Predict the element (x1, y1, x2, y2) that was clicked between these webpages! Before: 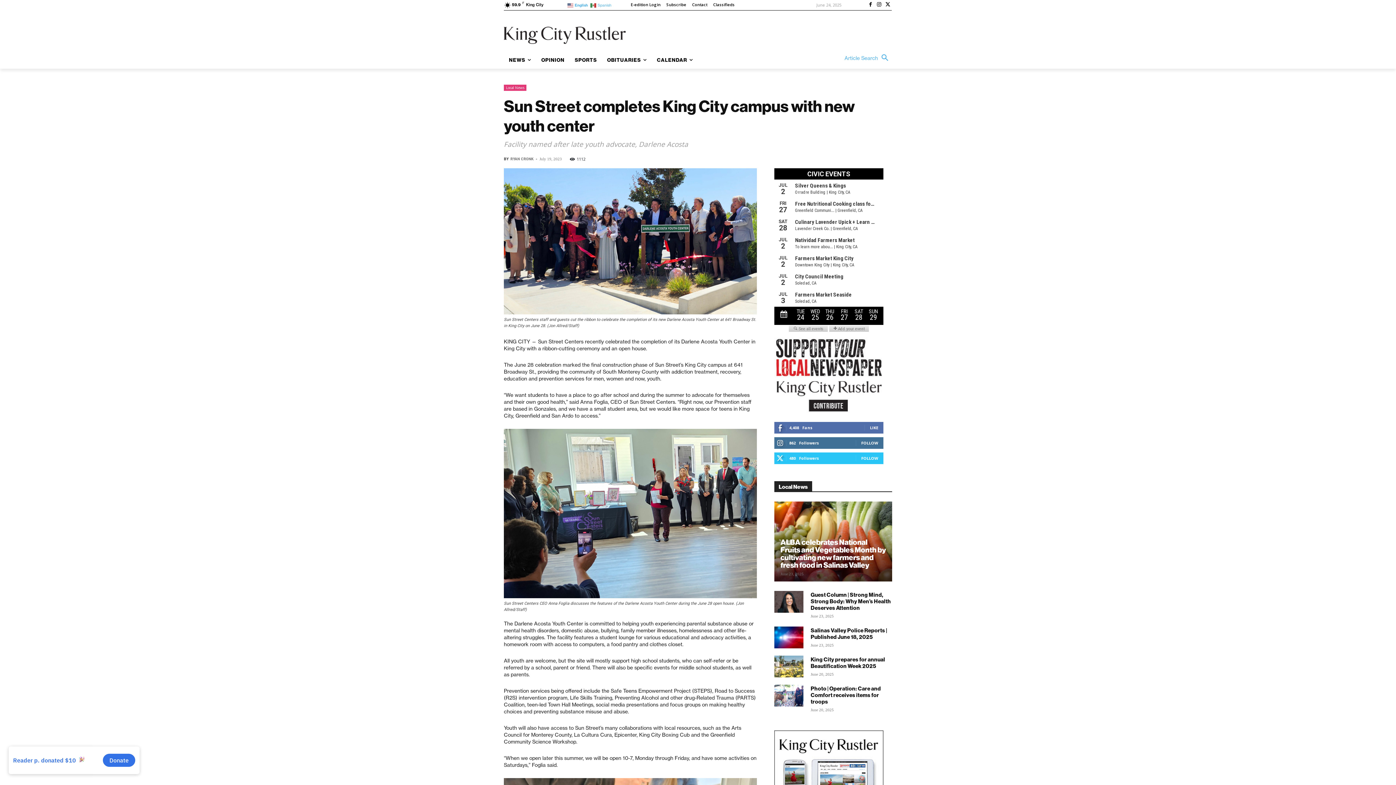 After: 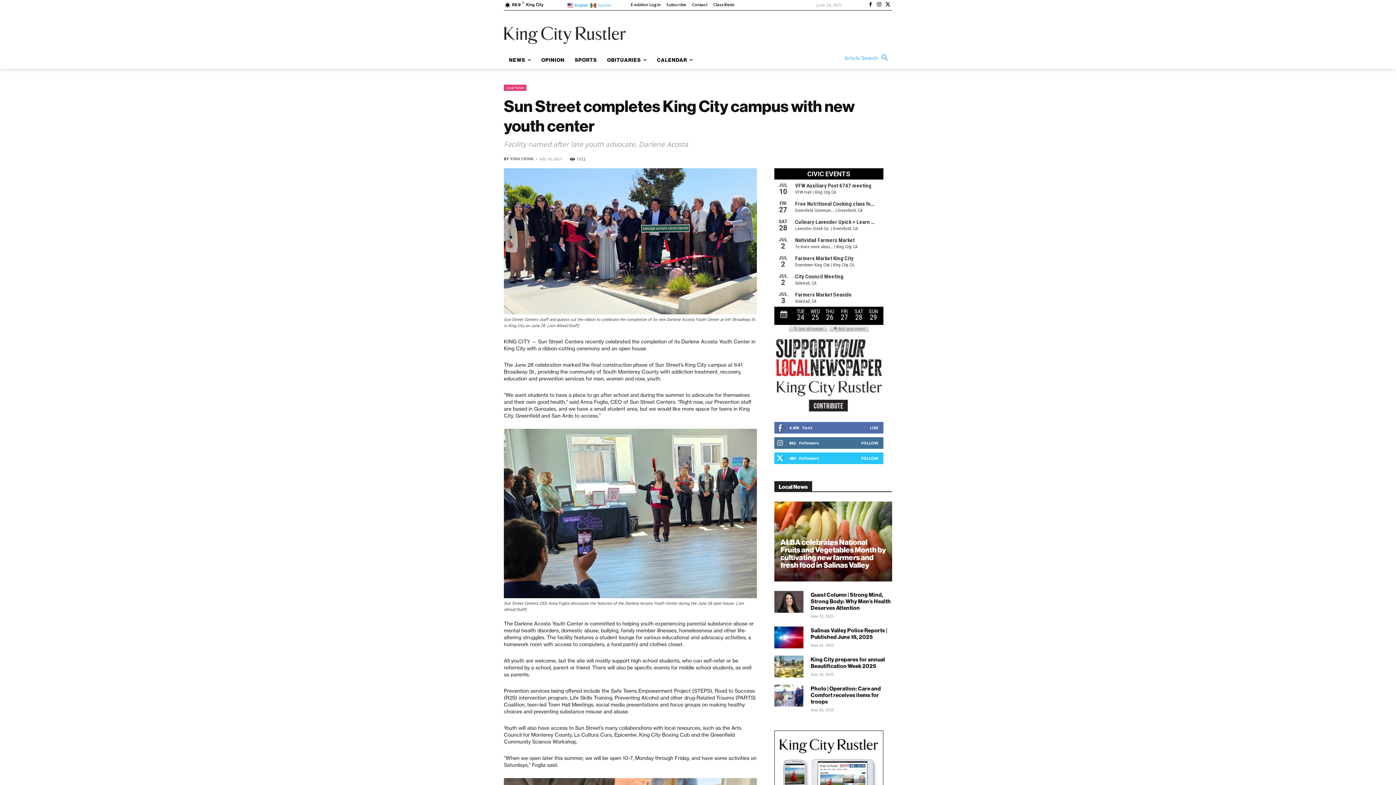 Action: label:  English bbox: (567, 1, 589, 8)